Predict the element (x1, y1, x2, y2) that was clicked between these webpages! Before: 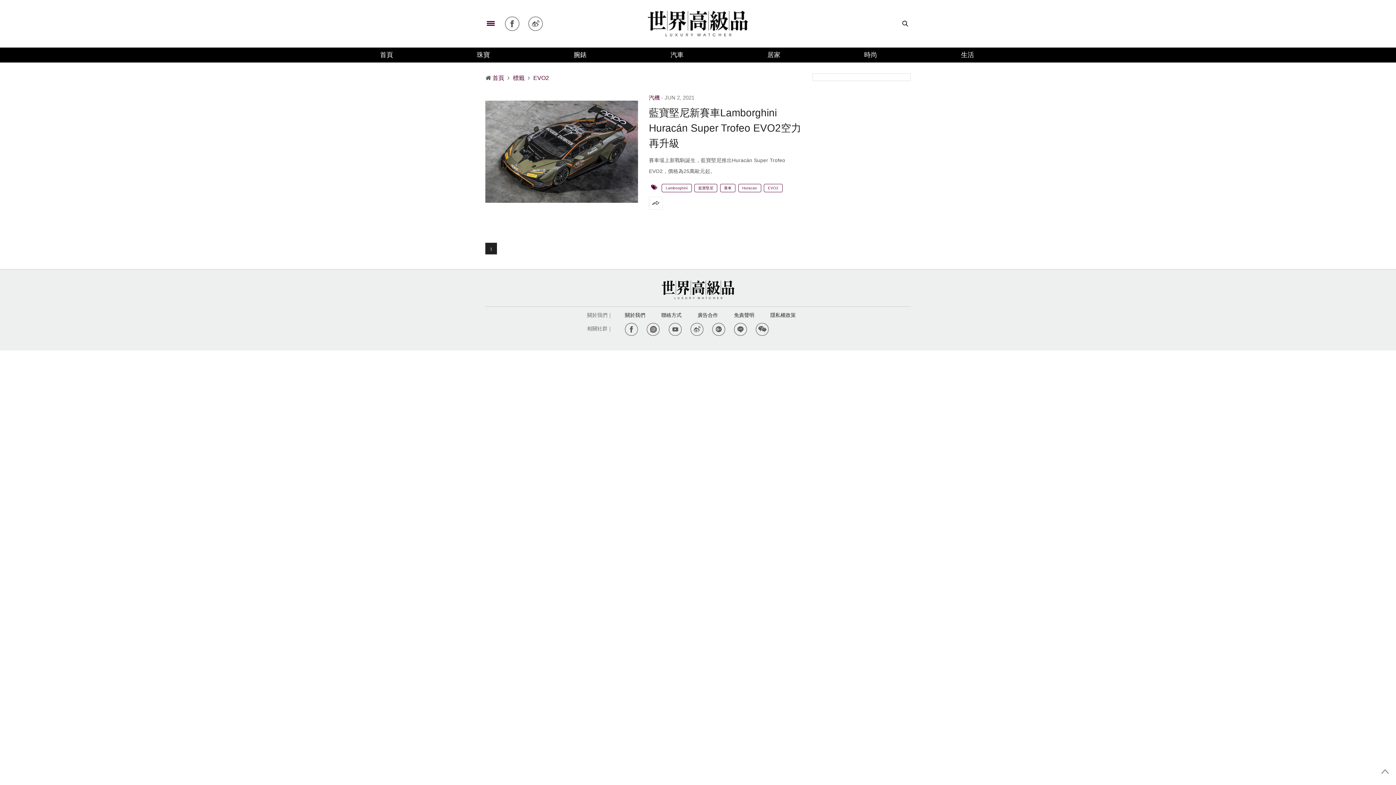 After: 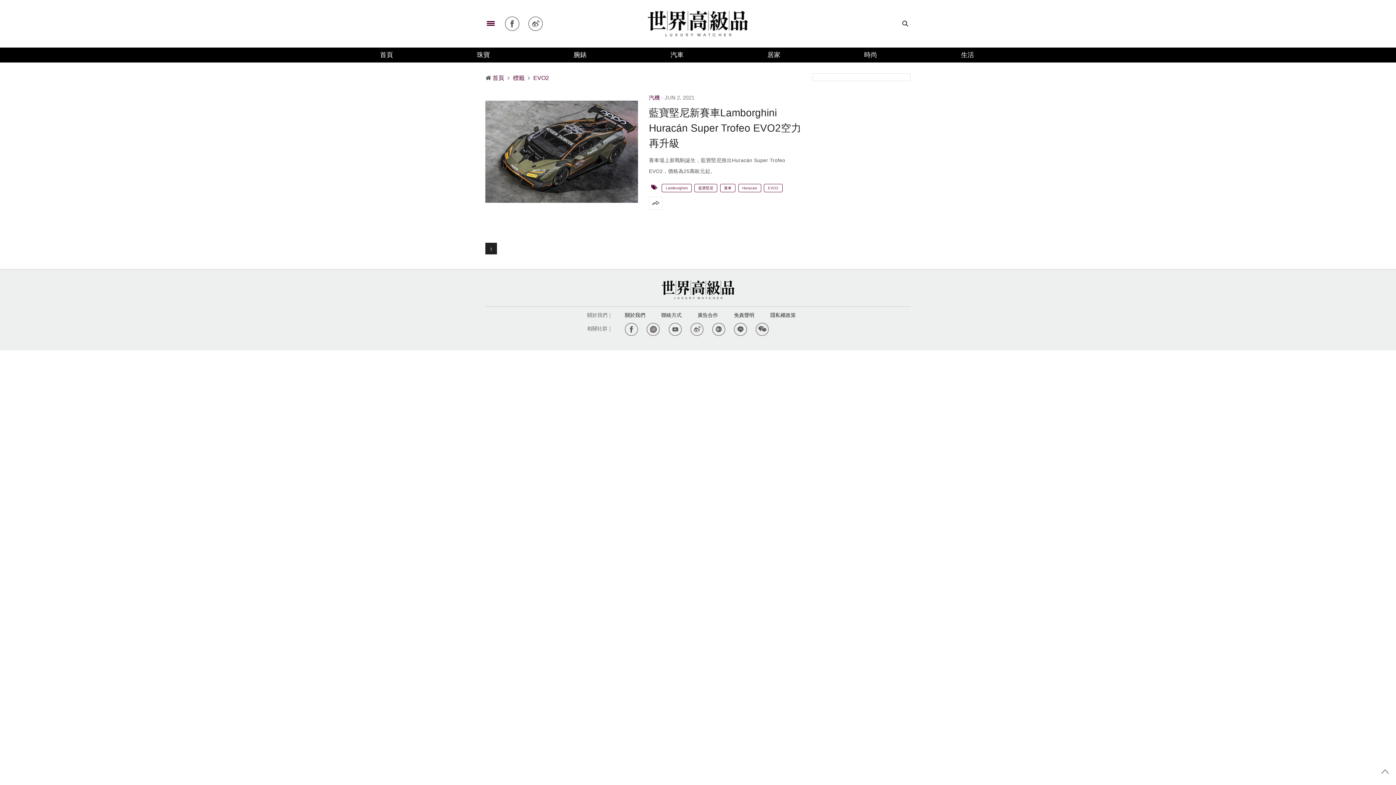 Action: bbox: (533, 74, 549, 81) label: EVO2